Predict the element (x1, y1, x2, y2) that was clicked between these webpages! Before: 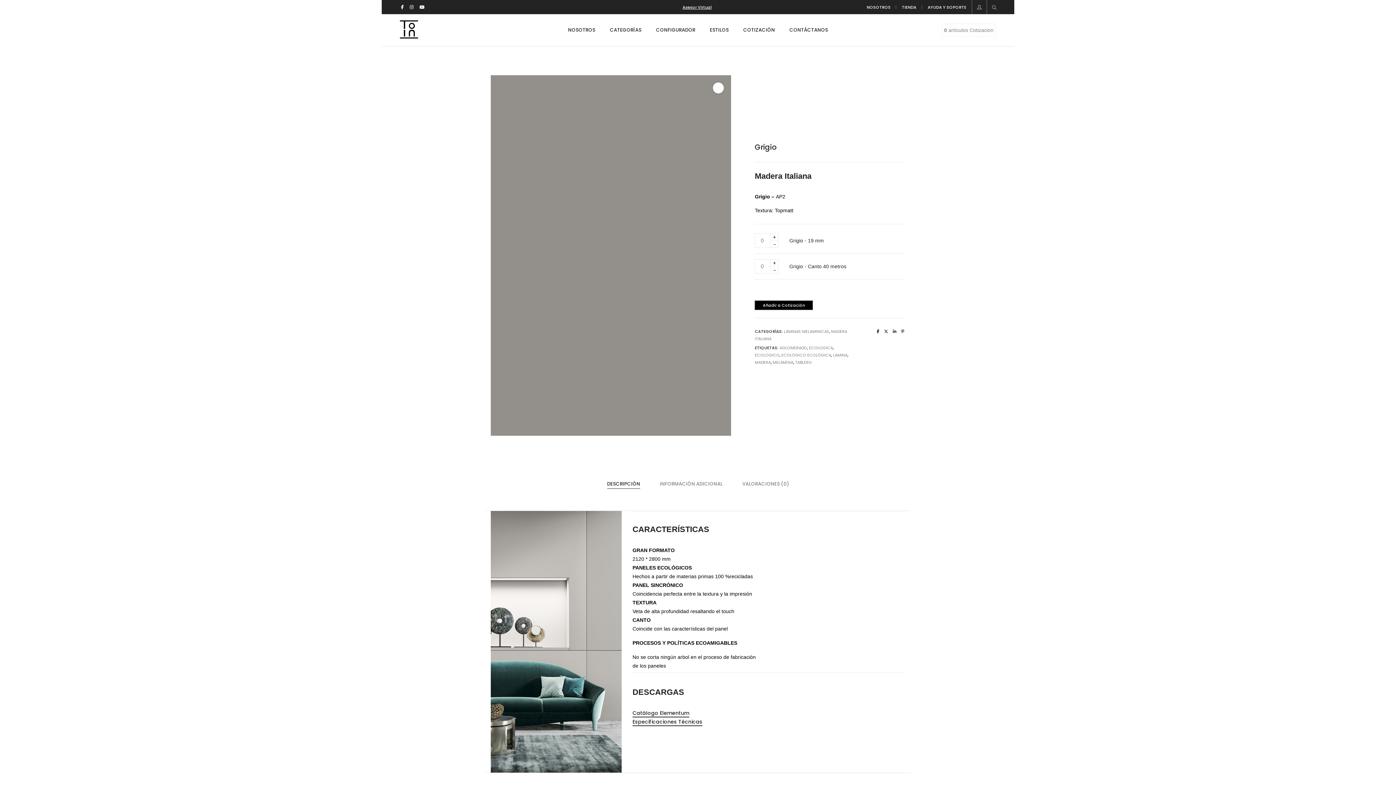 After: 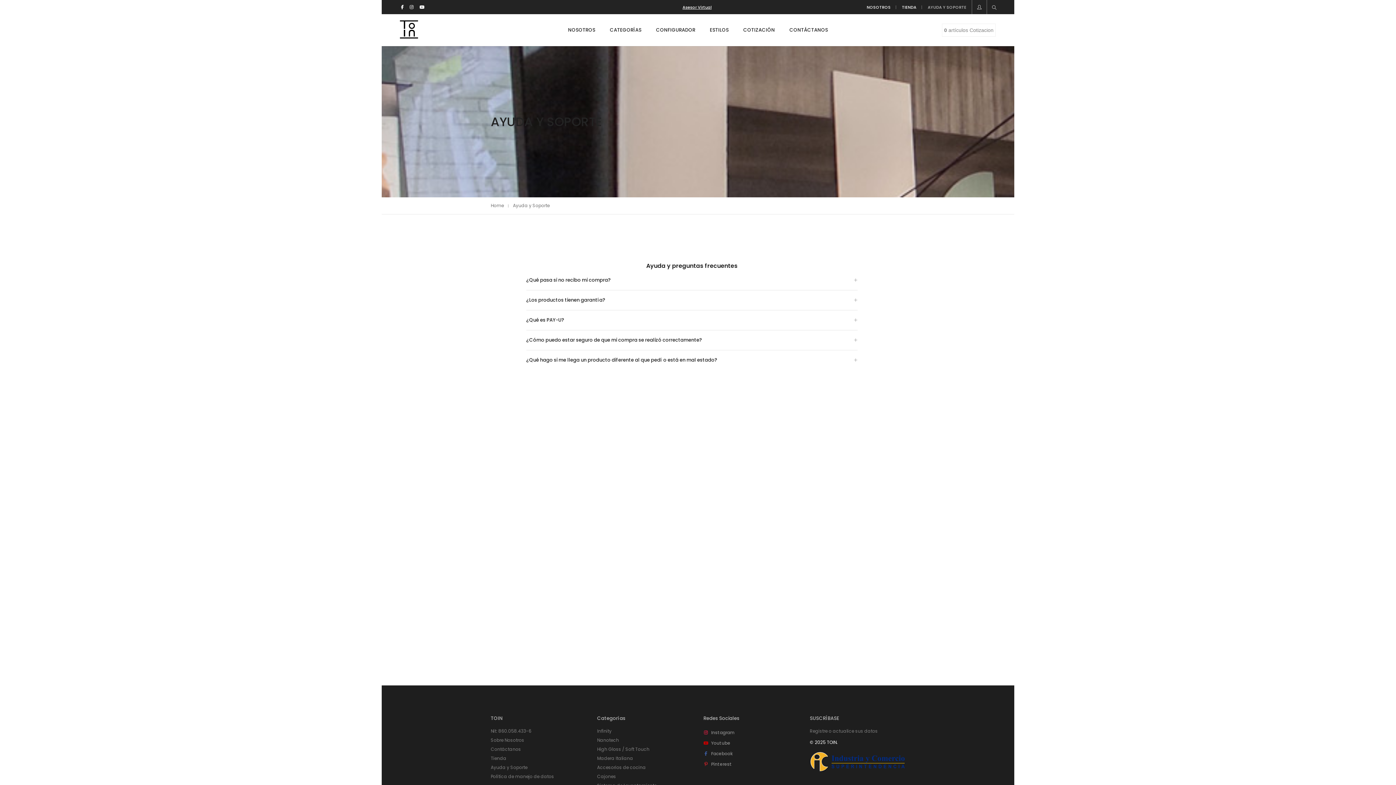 Action: bbox: (927, 0, 966, 13) label: AYUDA Y SOPORTE